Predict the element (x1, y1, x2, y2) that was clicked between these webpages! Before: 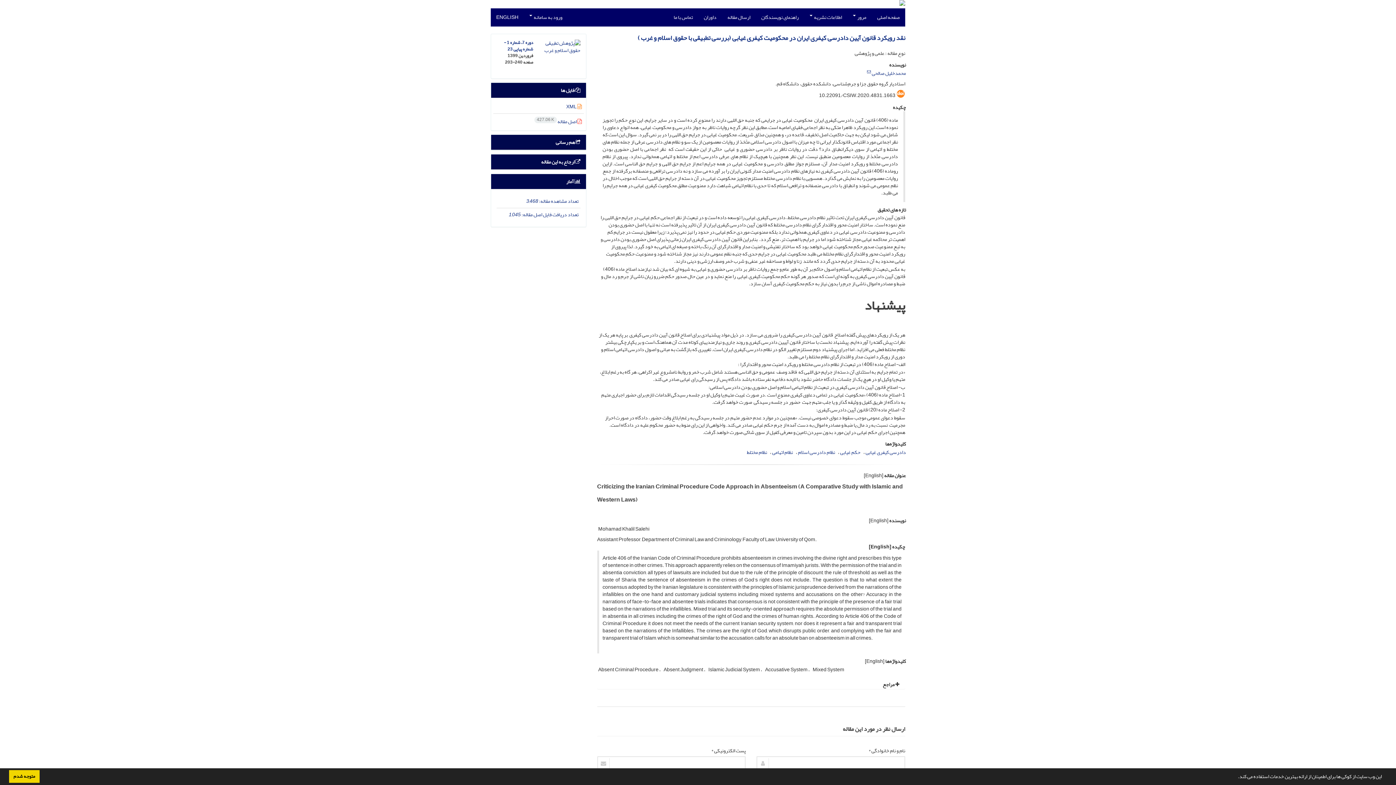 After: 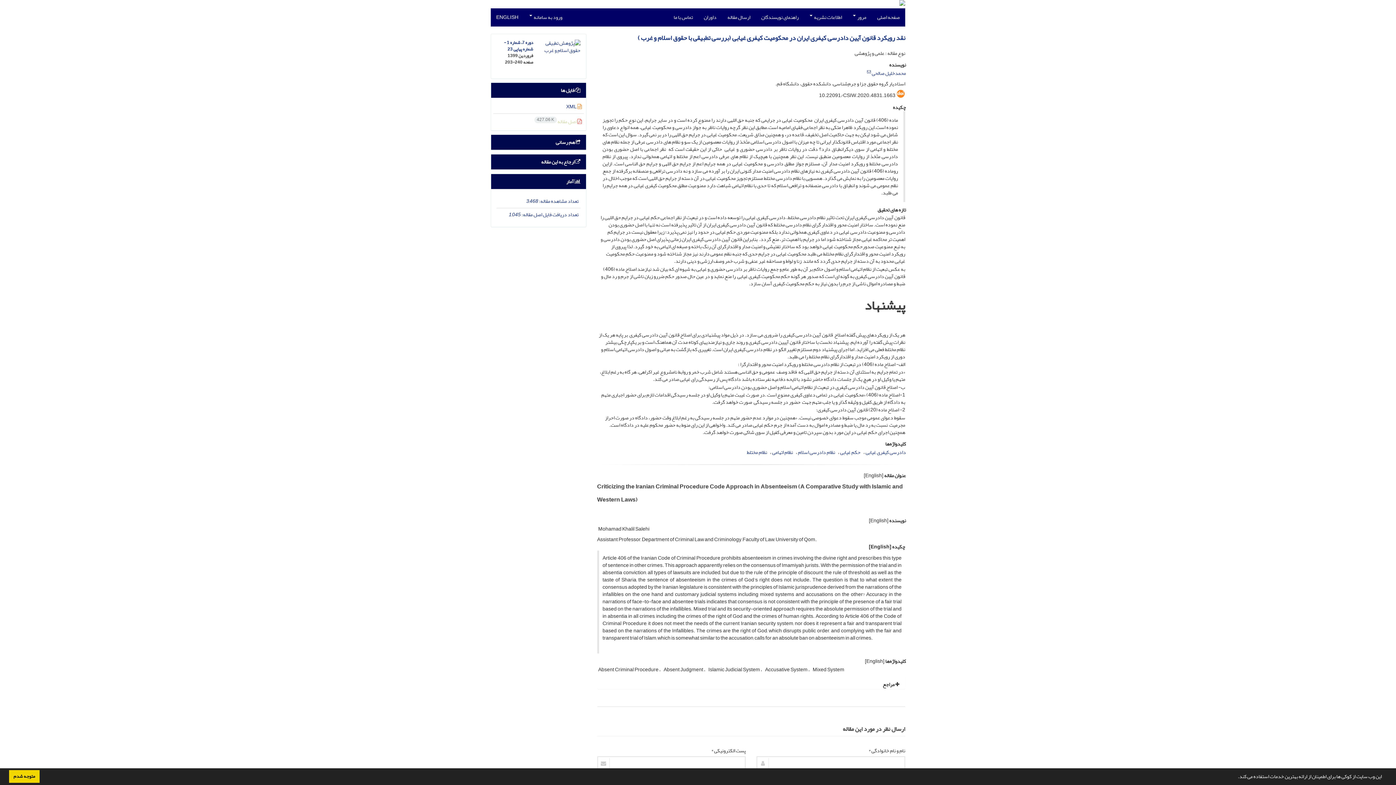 Action: label:  اصل مقاله 427.06 K bbox: (534, 116, 582, 126)